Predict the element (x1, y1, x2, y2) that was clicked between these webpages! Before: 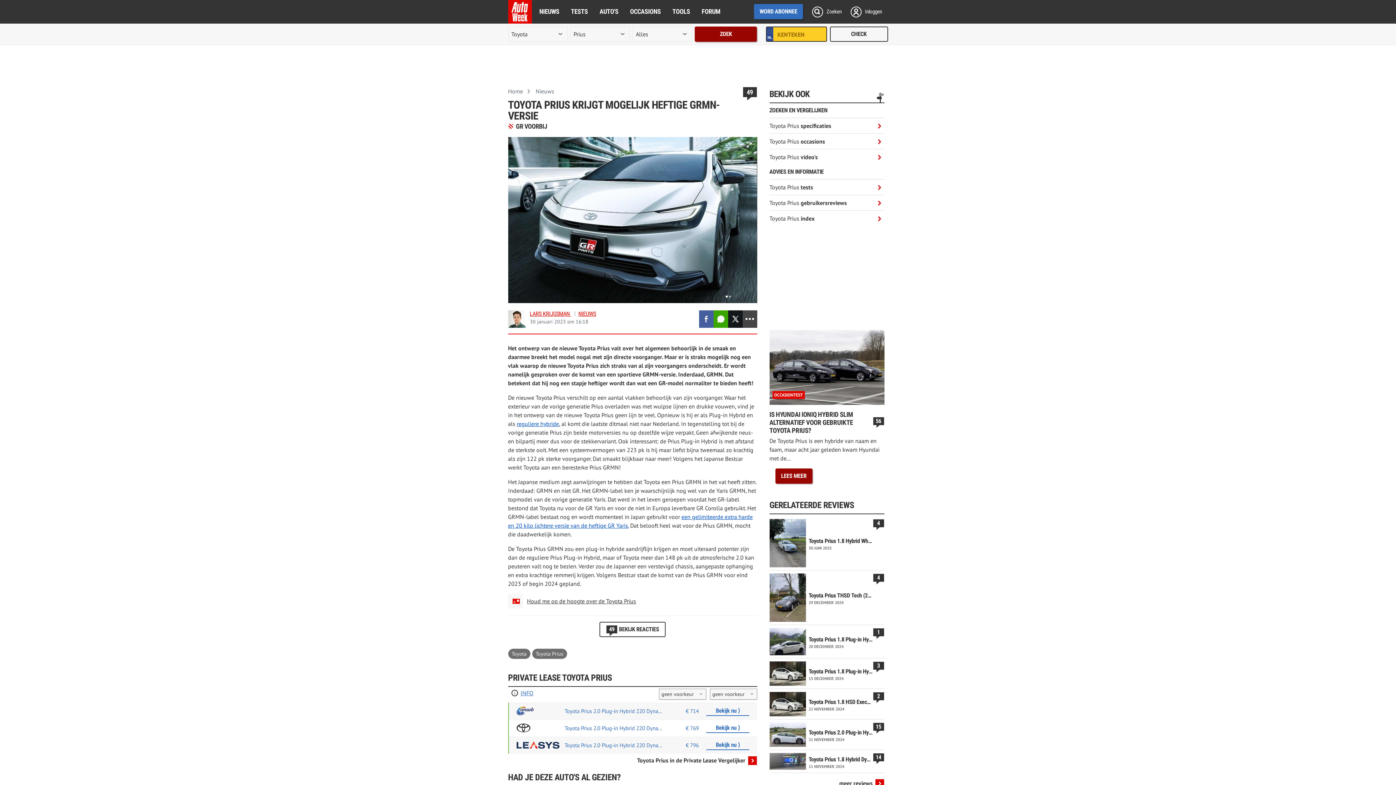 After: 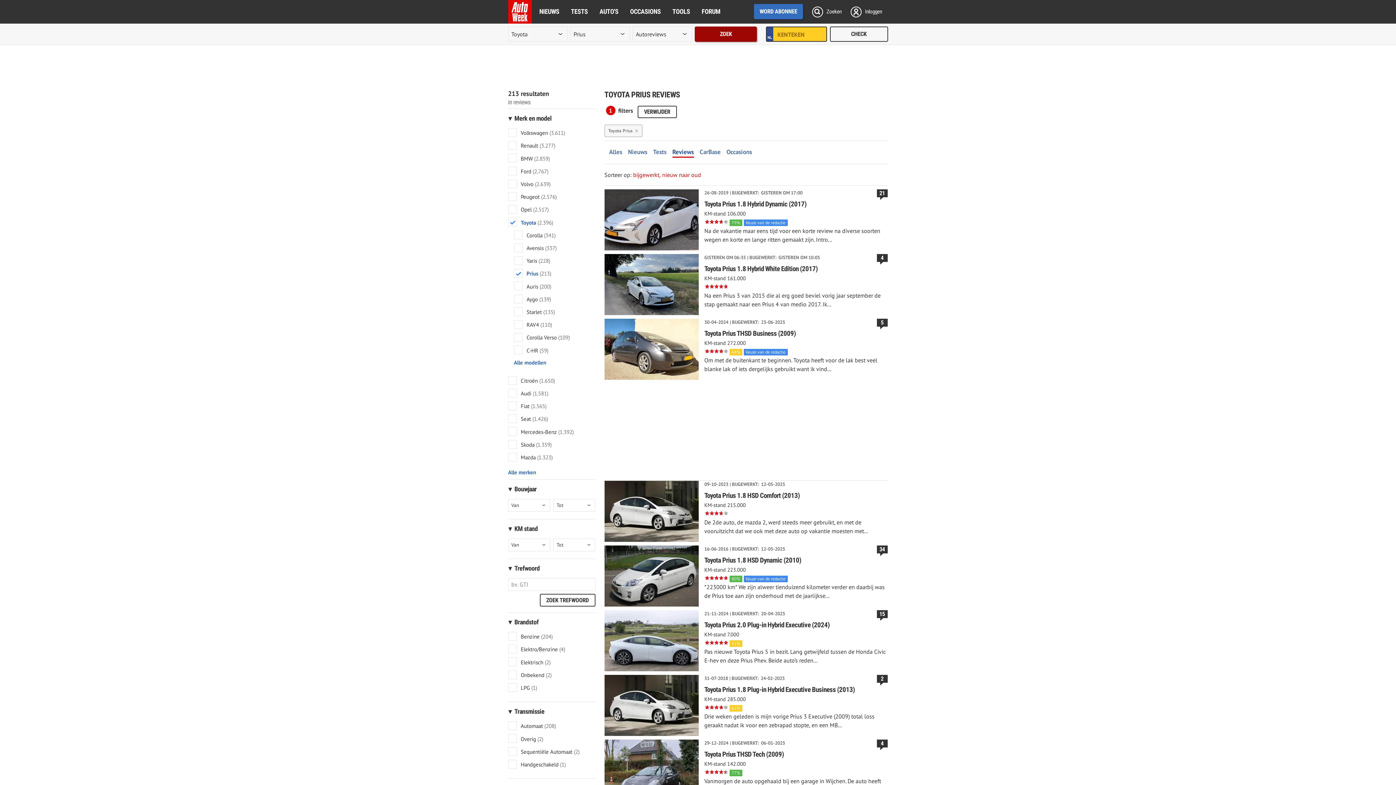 Action: bbox: (769, 779, 884, 788) label: meer reviews